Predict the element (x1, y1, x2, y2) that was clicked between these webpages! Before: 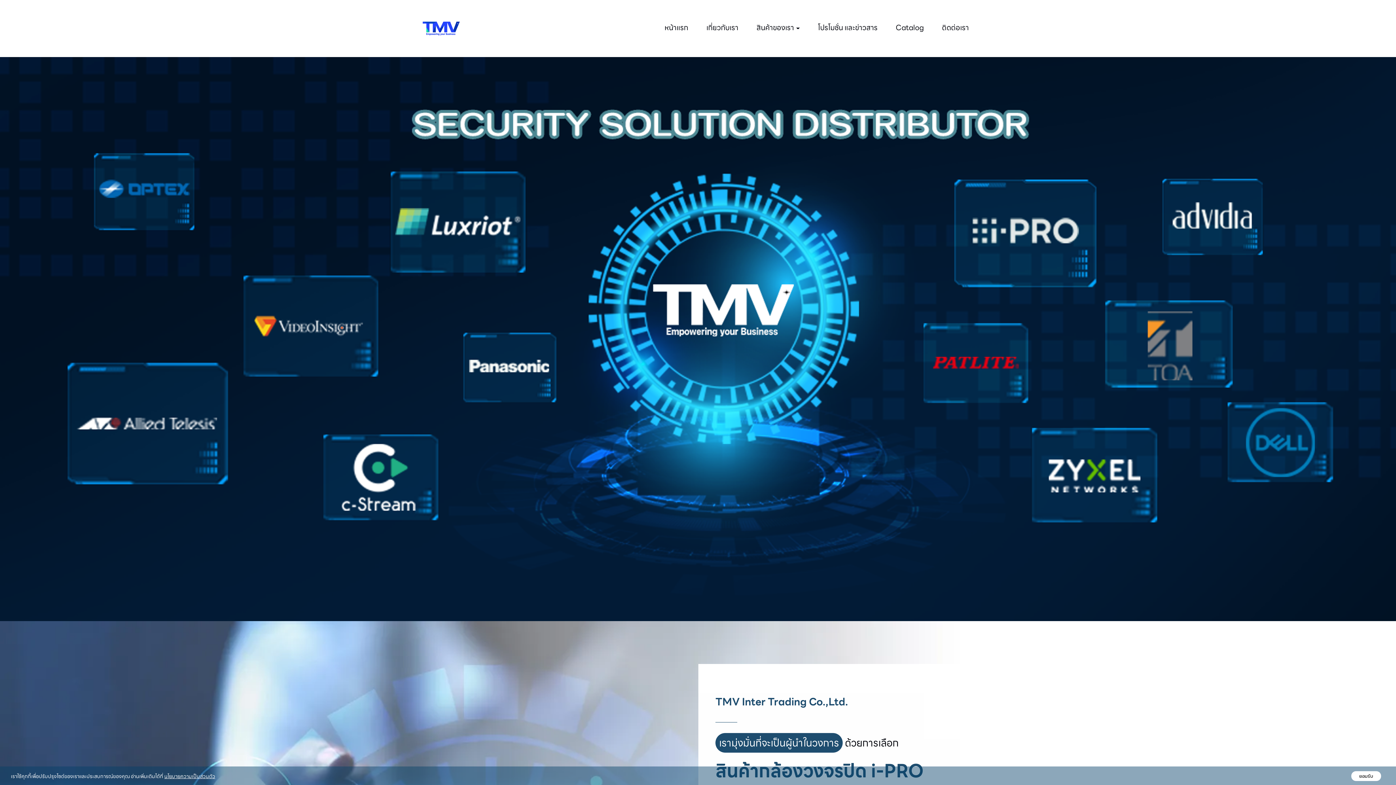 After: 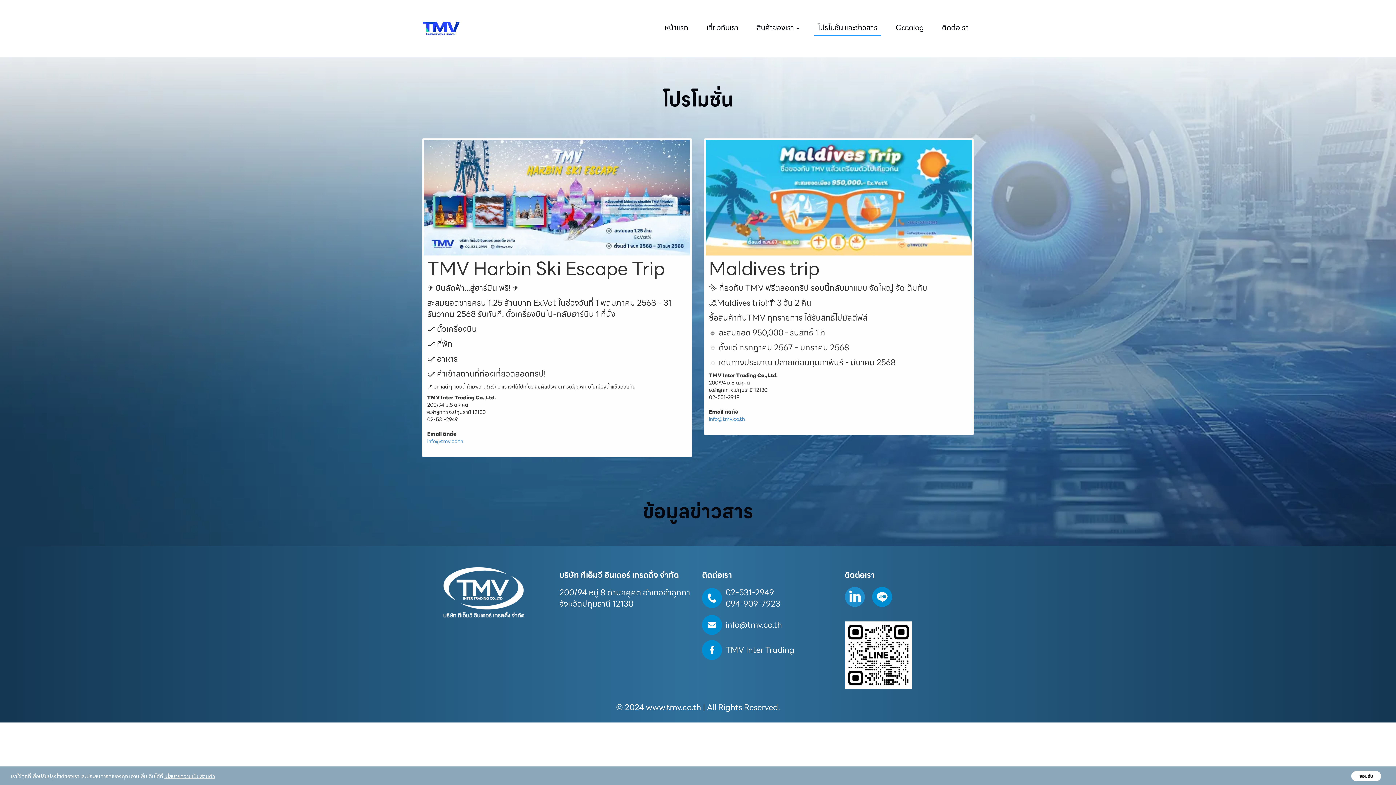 Action: label: โปรโมชั่น และข่าวสาร bbox: (814, 20, 881, 34)